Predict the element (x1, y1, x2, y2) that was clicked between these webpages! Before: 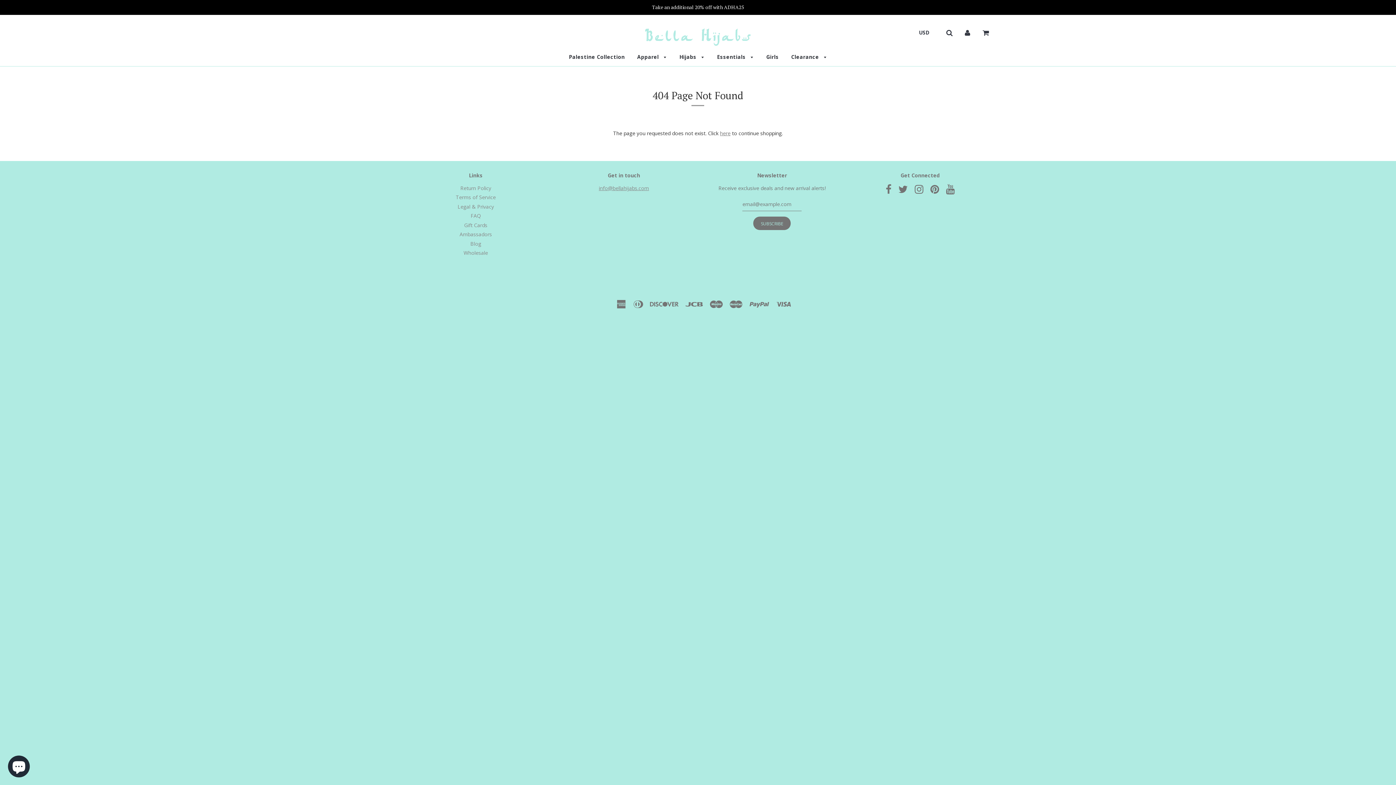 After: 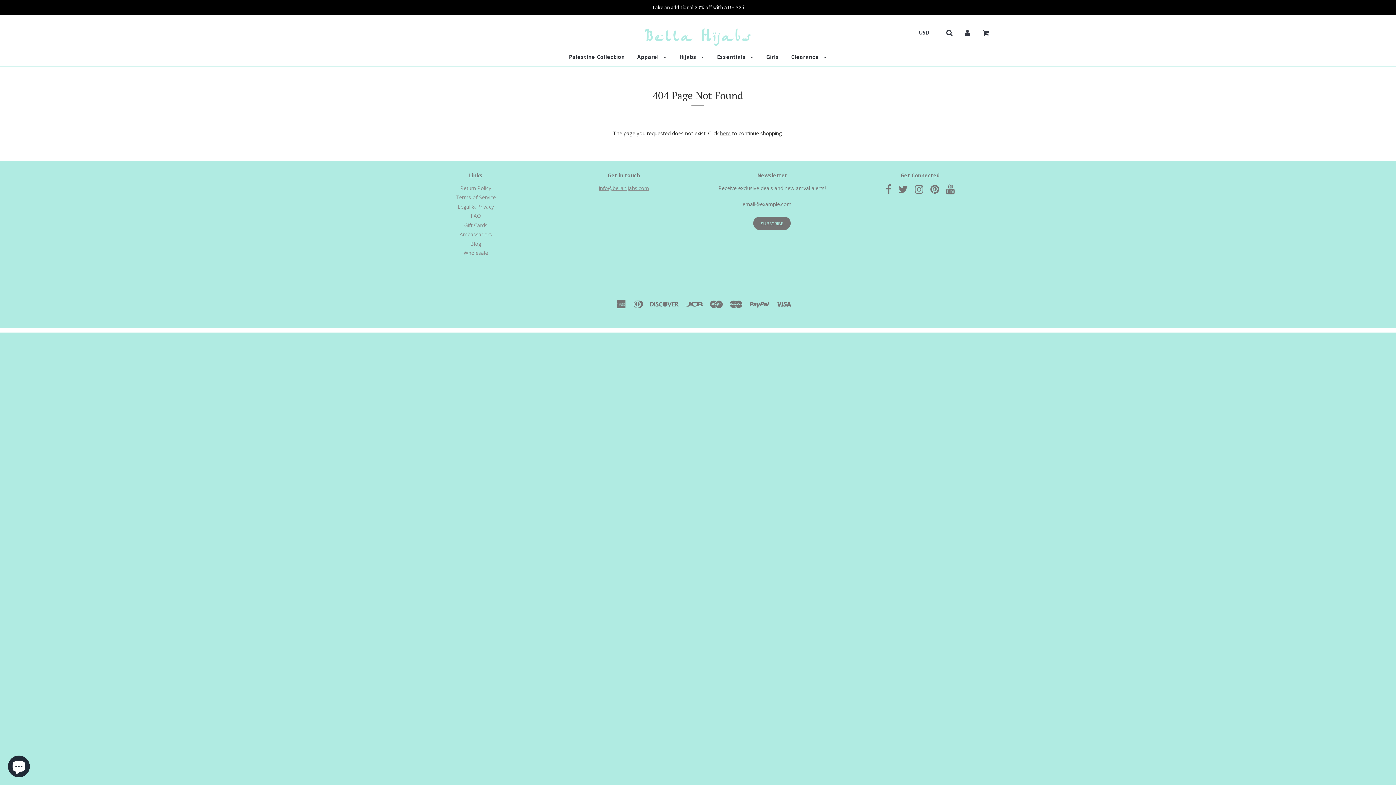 Action: bbox: (930, 187, 939, 194)